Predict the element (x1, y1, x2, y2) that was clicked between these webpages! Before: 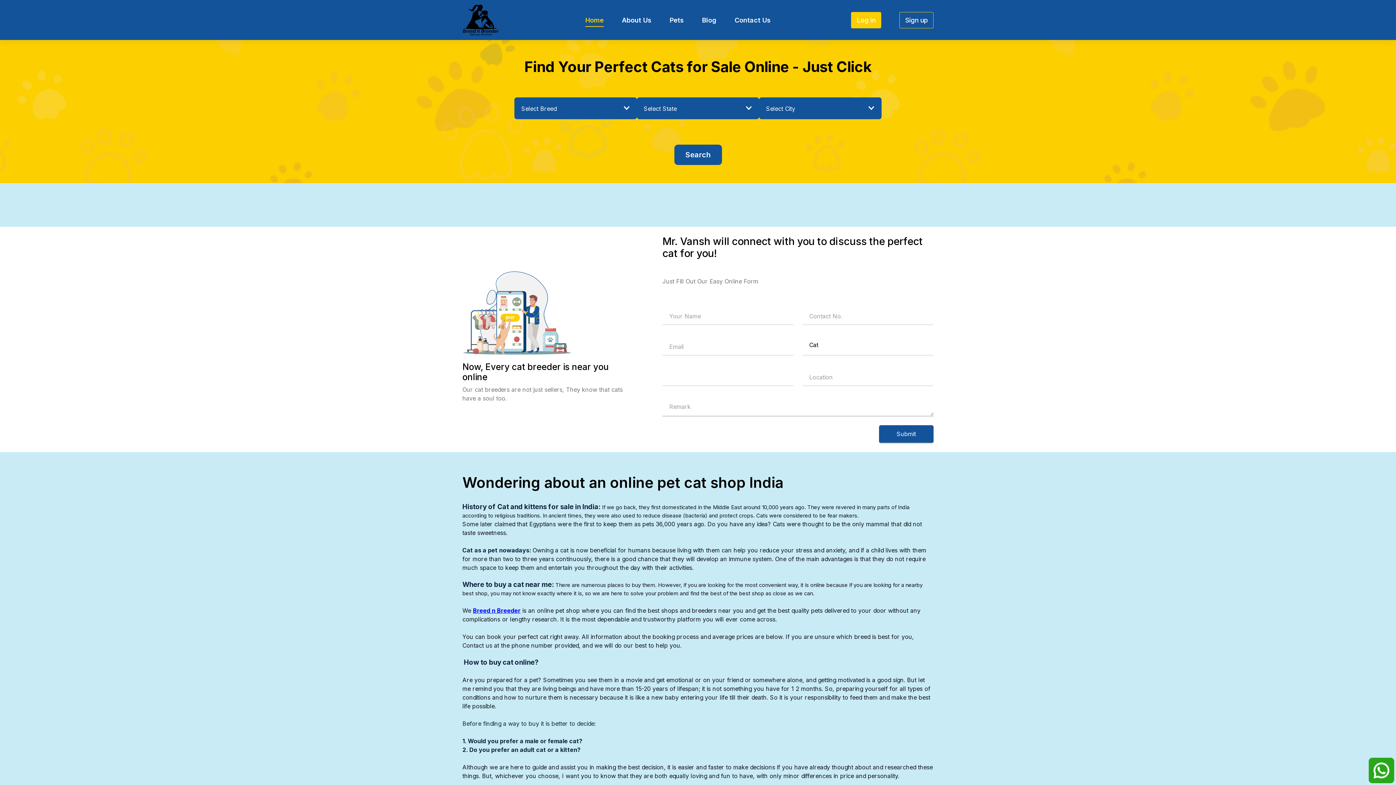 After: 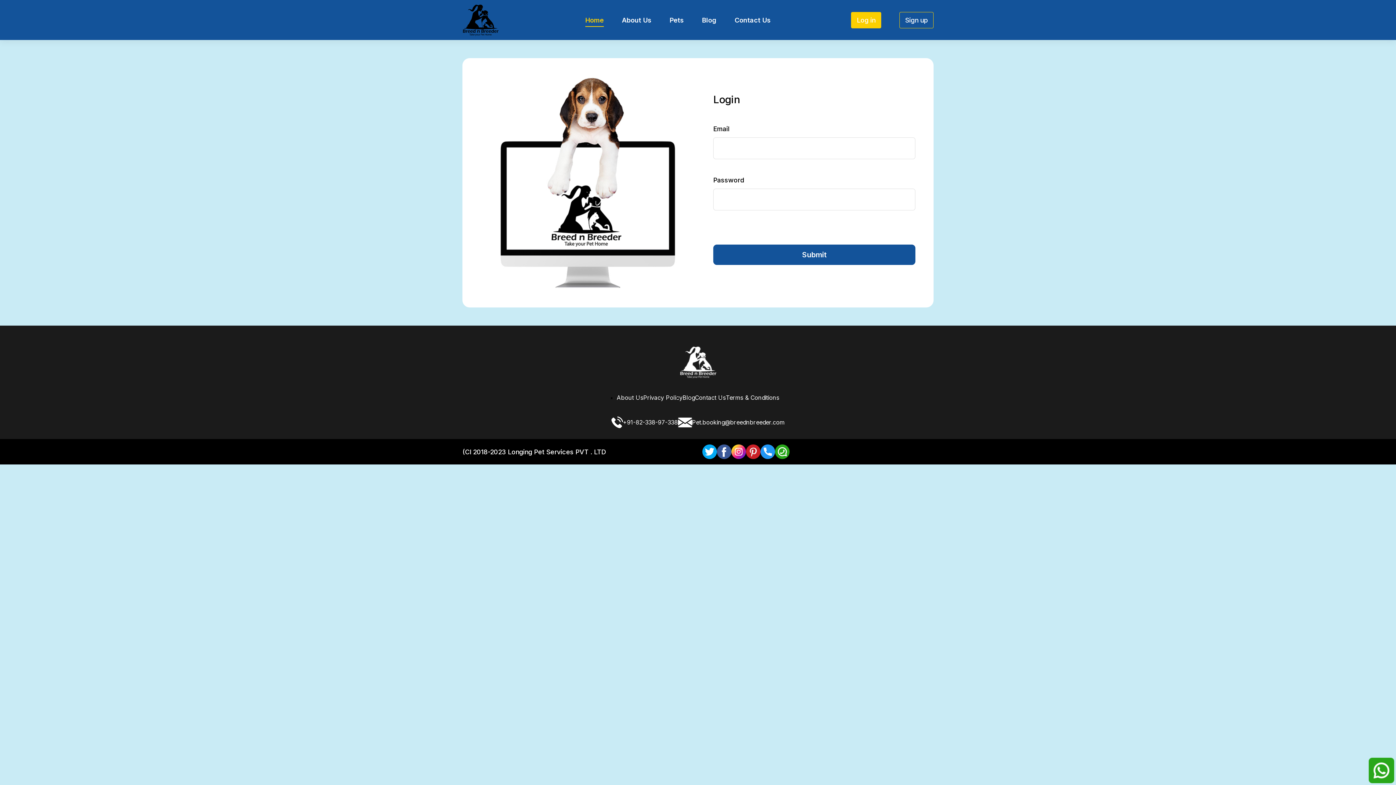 Action: bbox: (851, 11, 881, 28) label: Log in